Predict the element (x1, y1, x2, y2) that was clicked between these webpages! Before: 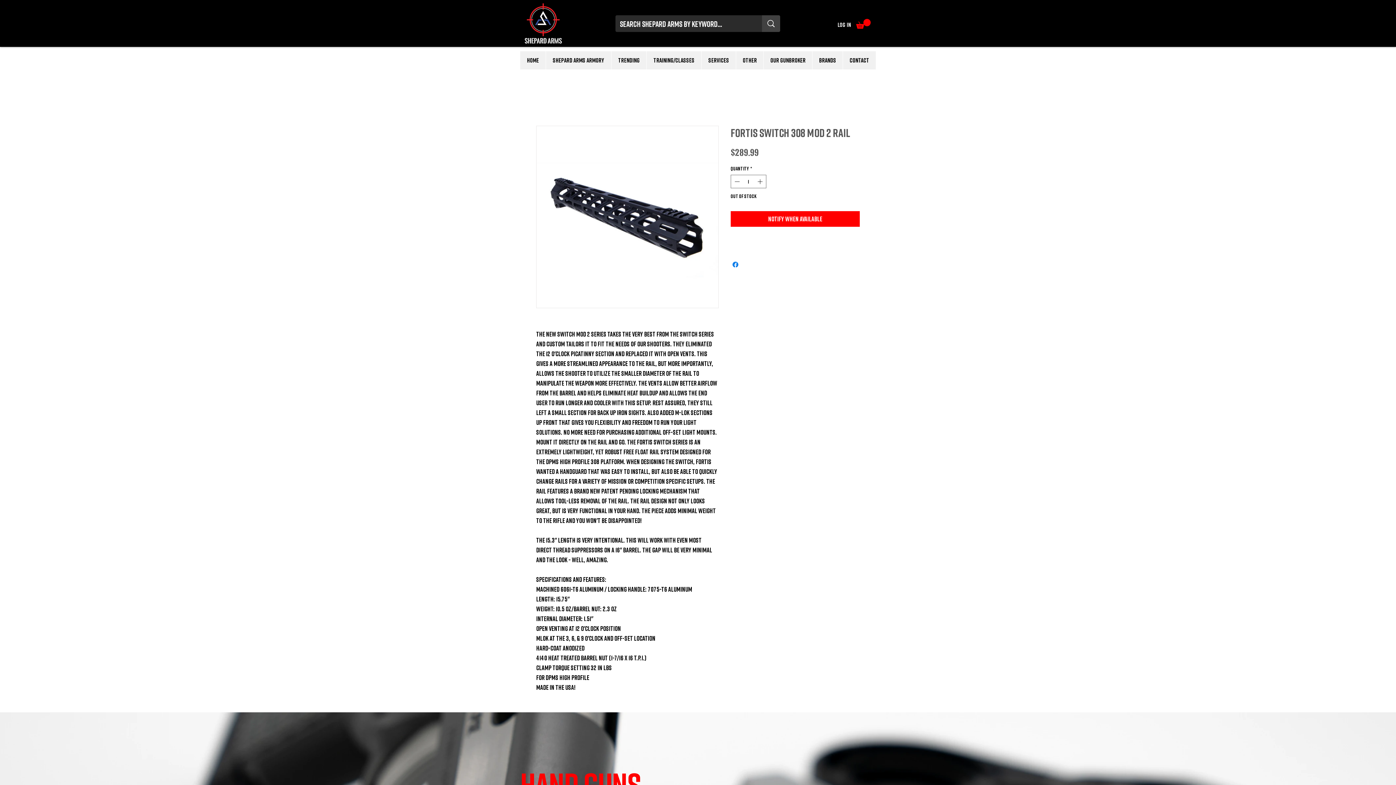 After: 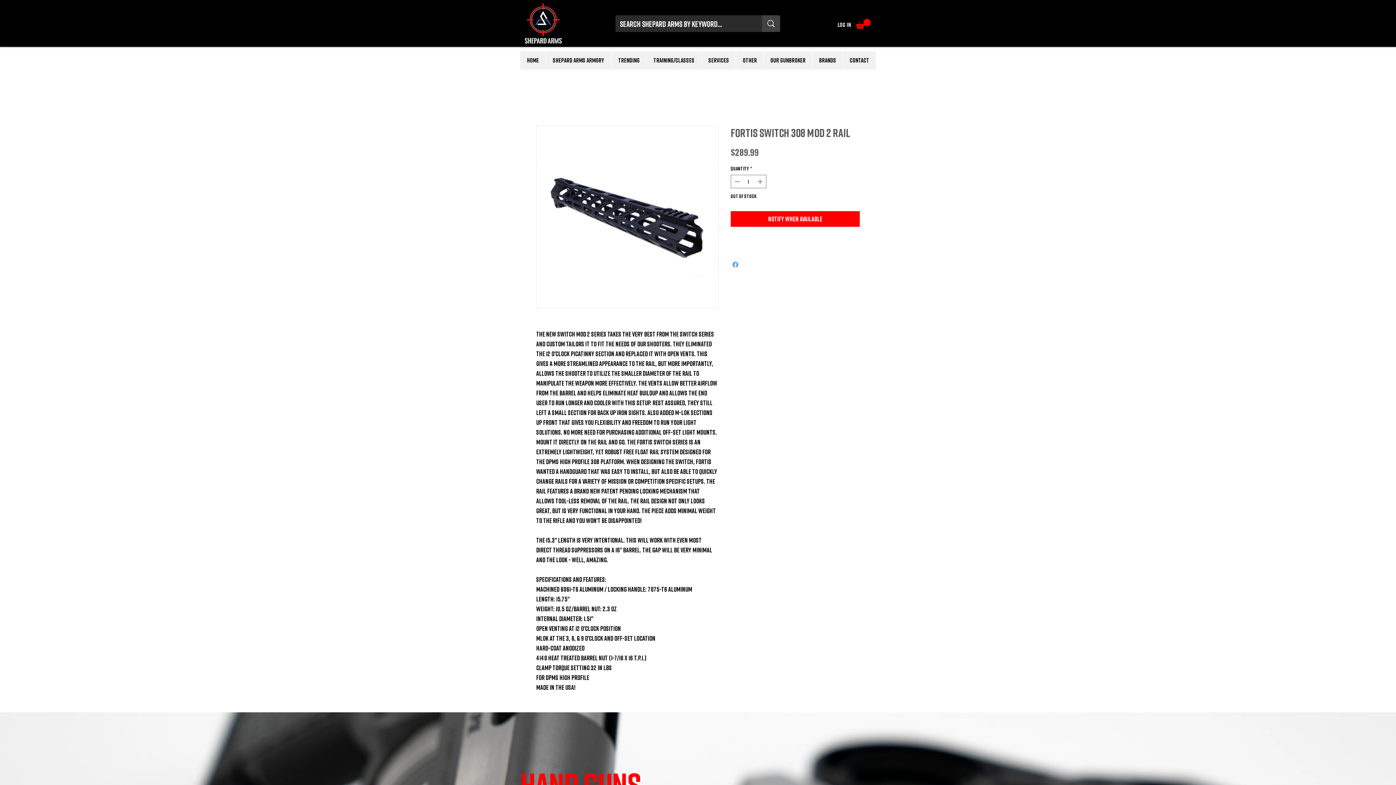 Action: bbox: (731, 260, 740, 268) label: Share on Facebook